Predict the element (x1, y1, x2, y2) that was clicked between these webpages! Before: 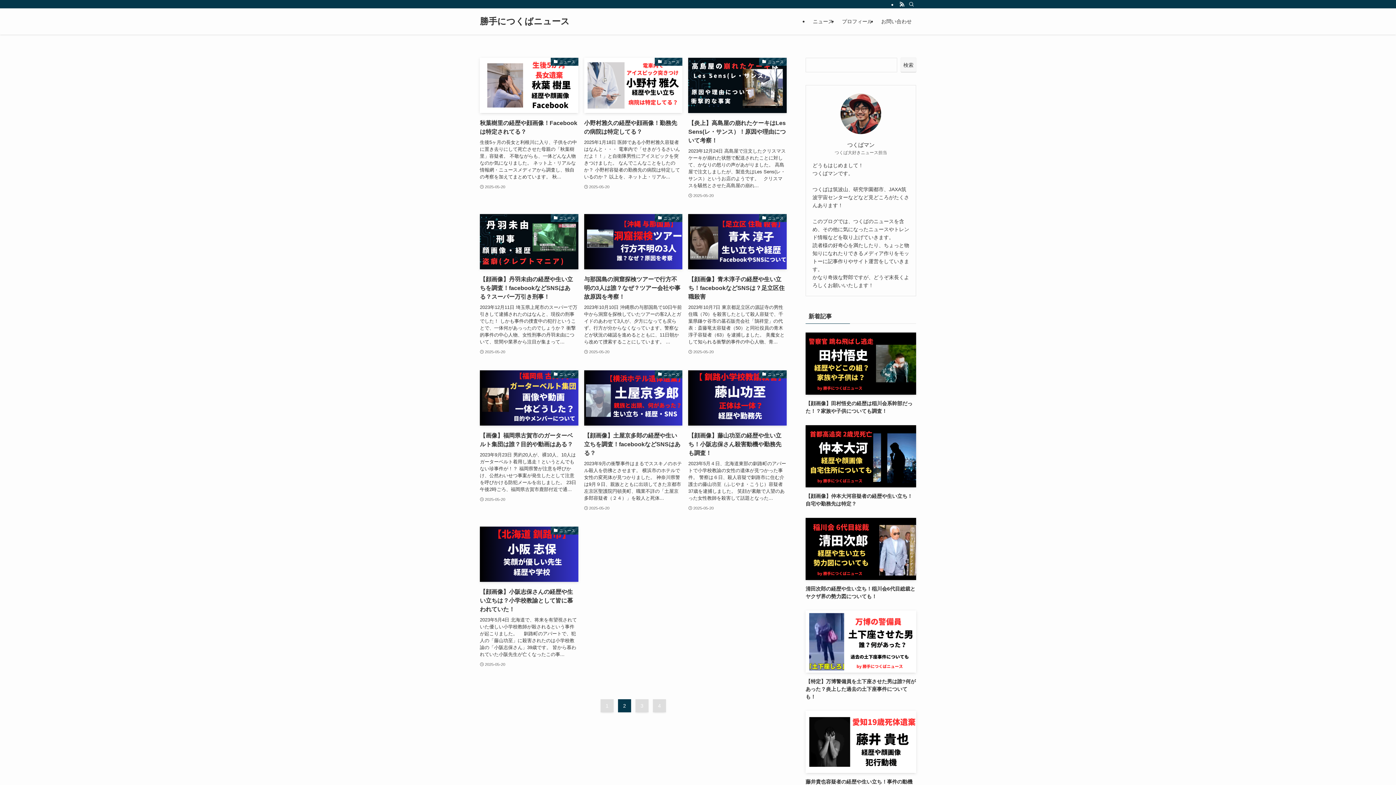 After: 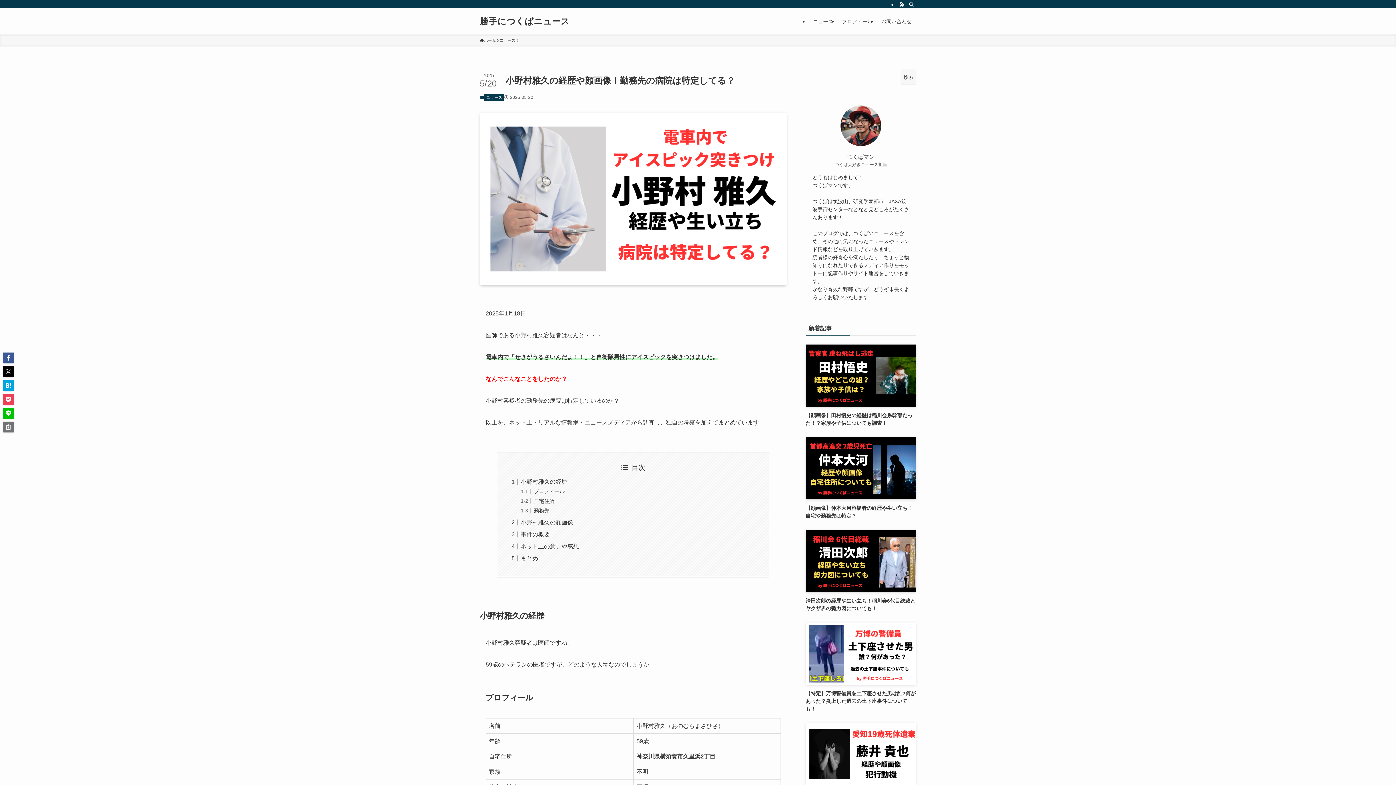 Action: label: ニュース
小野村雅久の経歴や顔画像！勤務先の病院は特定してる？
2025年1月18日 医師である小野村雅久容疑者はなんと・・・ 電車内で「せきがうるさいんだよ！！」と自衛隊男性にアイスピックを突きつけました。 なんでこんなことをしたのか？ 小野村容疑者の勤務先の病院は特定しているのか？ 以上を、ネット上・リアル...
2025-05-20 bbox: (584, 57, 682, 199)